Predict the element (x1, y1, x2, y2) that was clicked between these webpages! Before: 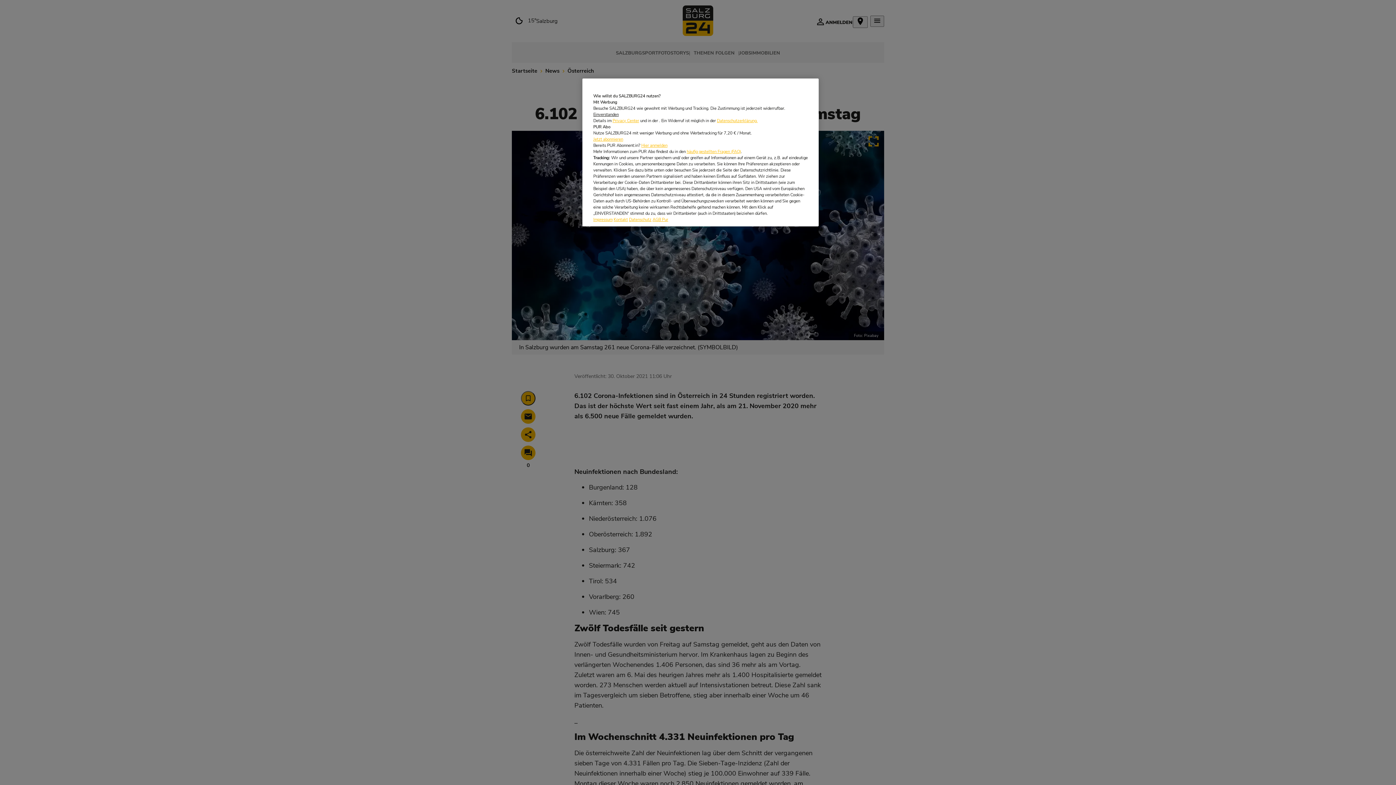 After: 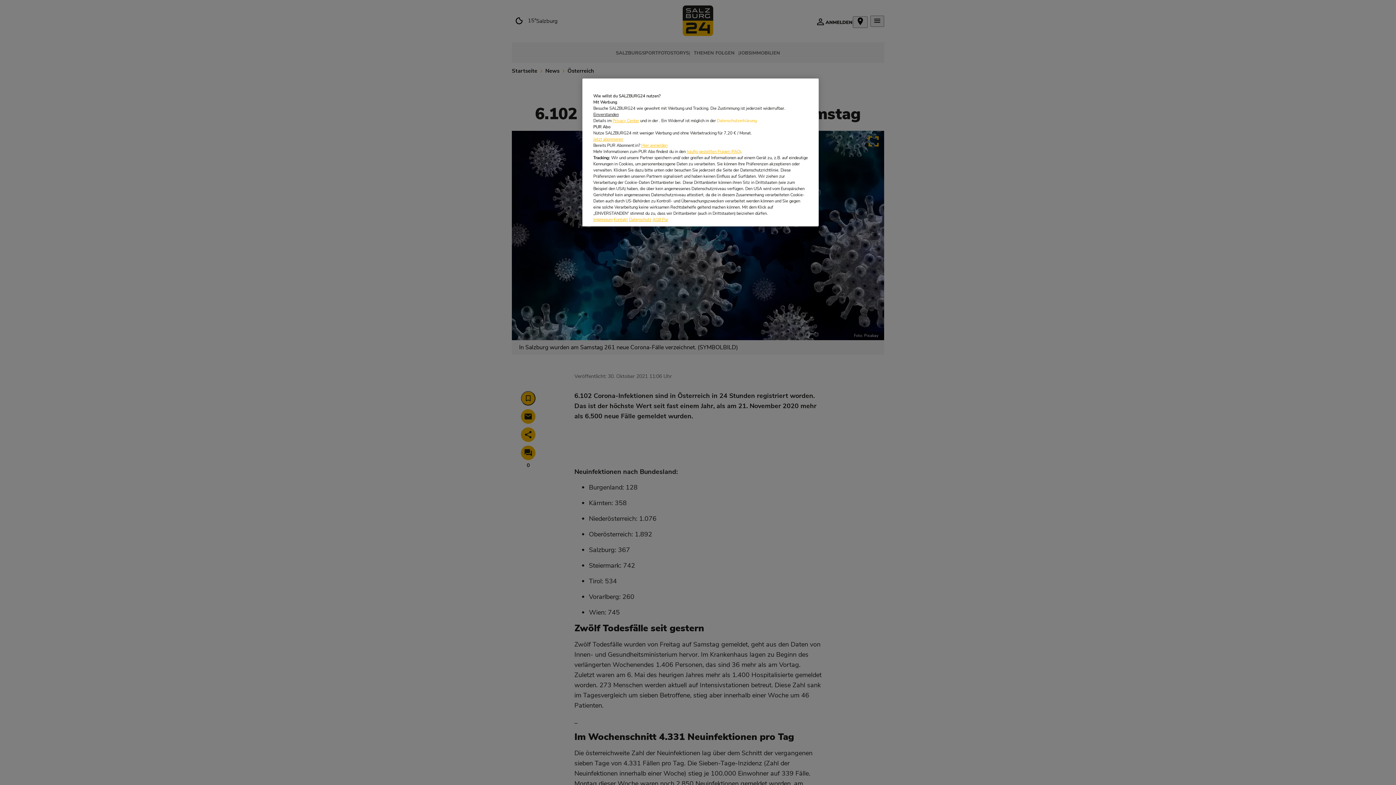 Action: bbox: (717, 117, 757, 123) label: Datenschutzerklärung.